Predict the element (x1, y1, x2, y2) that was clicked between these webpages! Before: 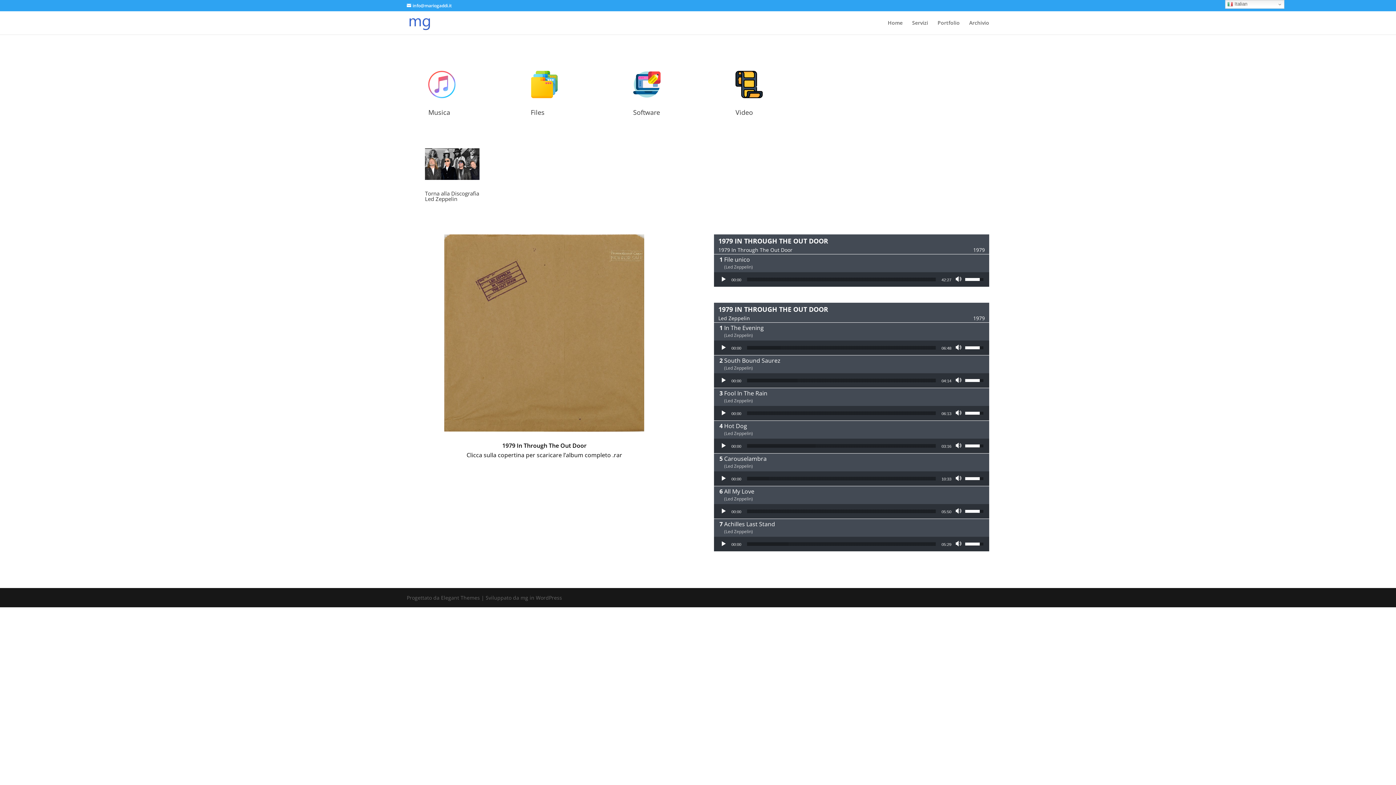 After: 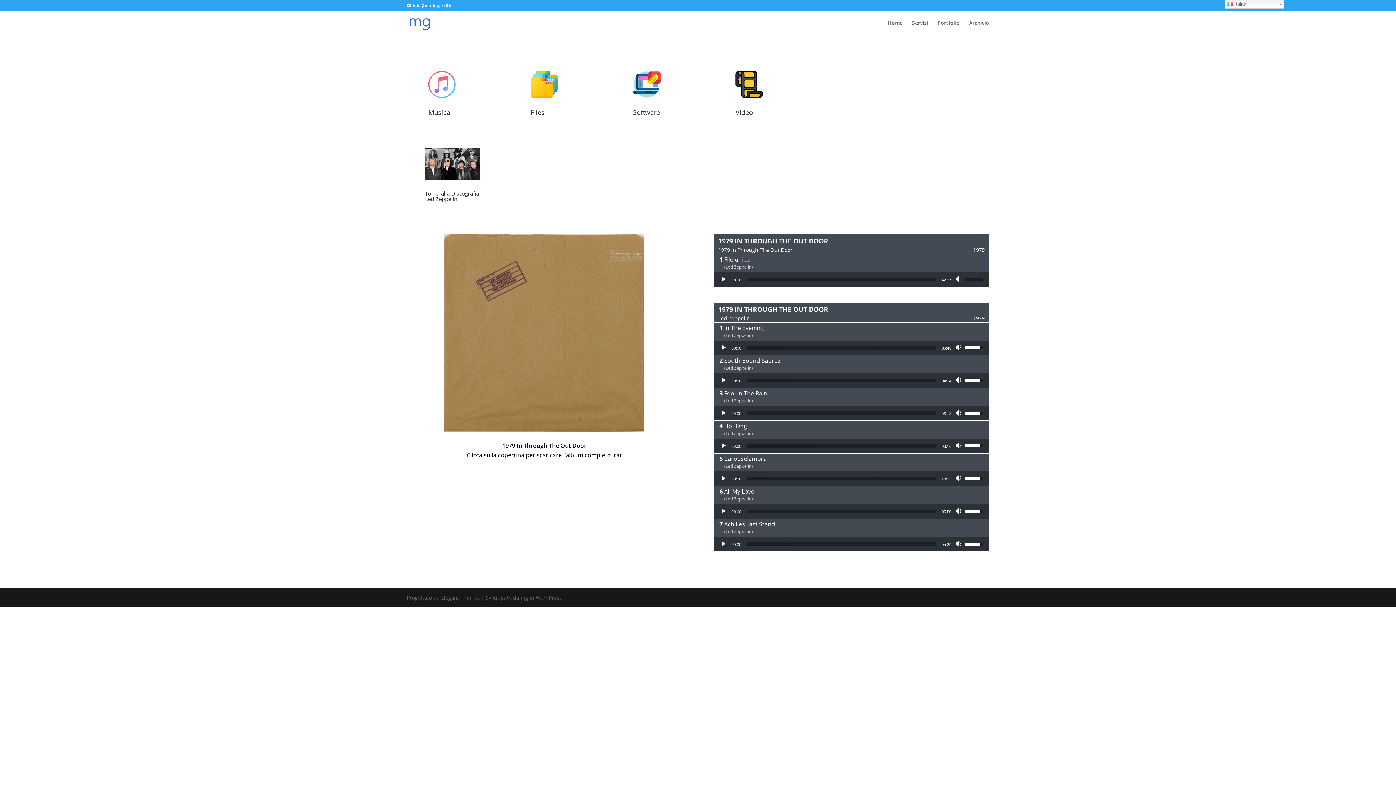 Action: bbox: (955, 275, 963, 283) label: Muto